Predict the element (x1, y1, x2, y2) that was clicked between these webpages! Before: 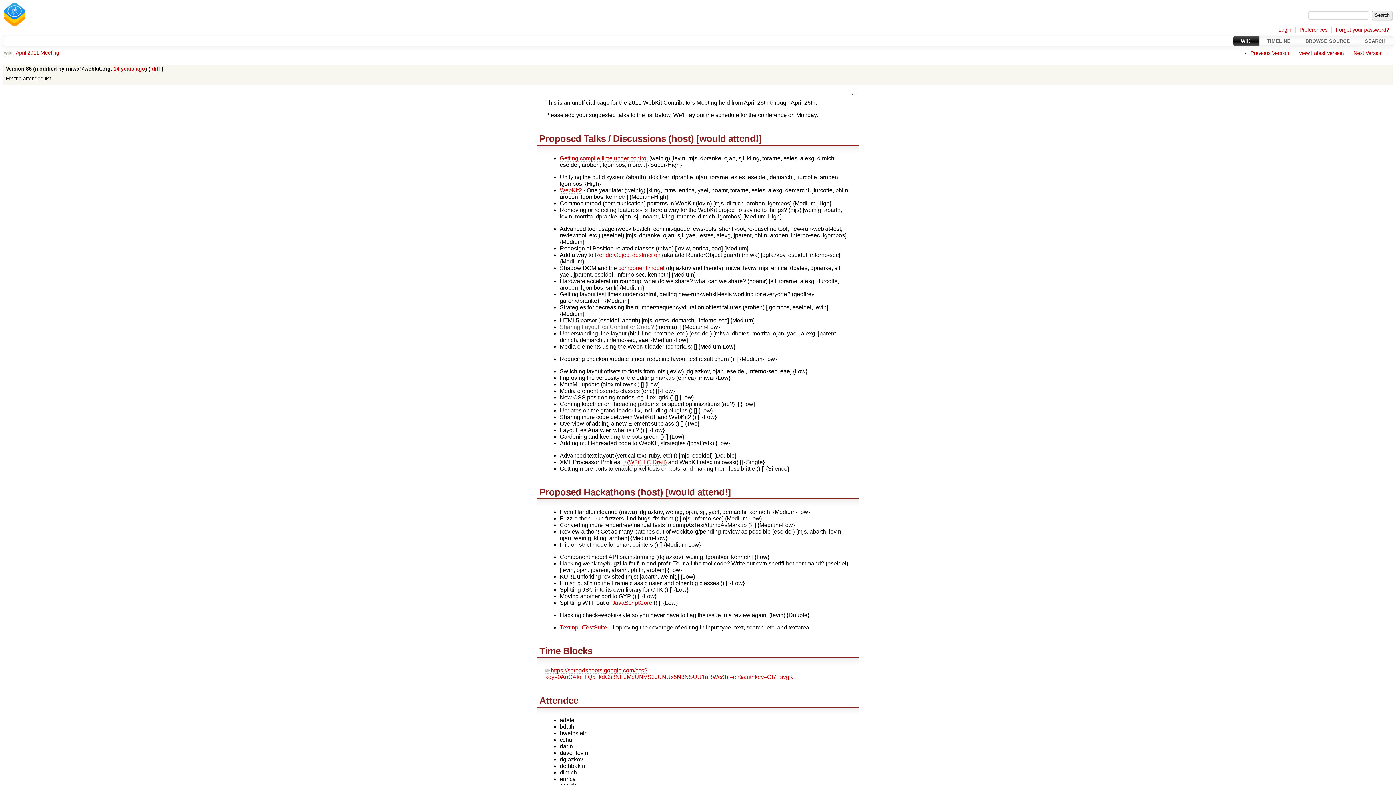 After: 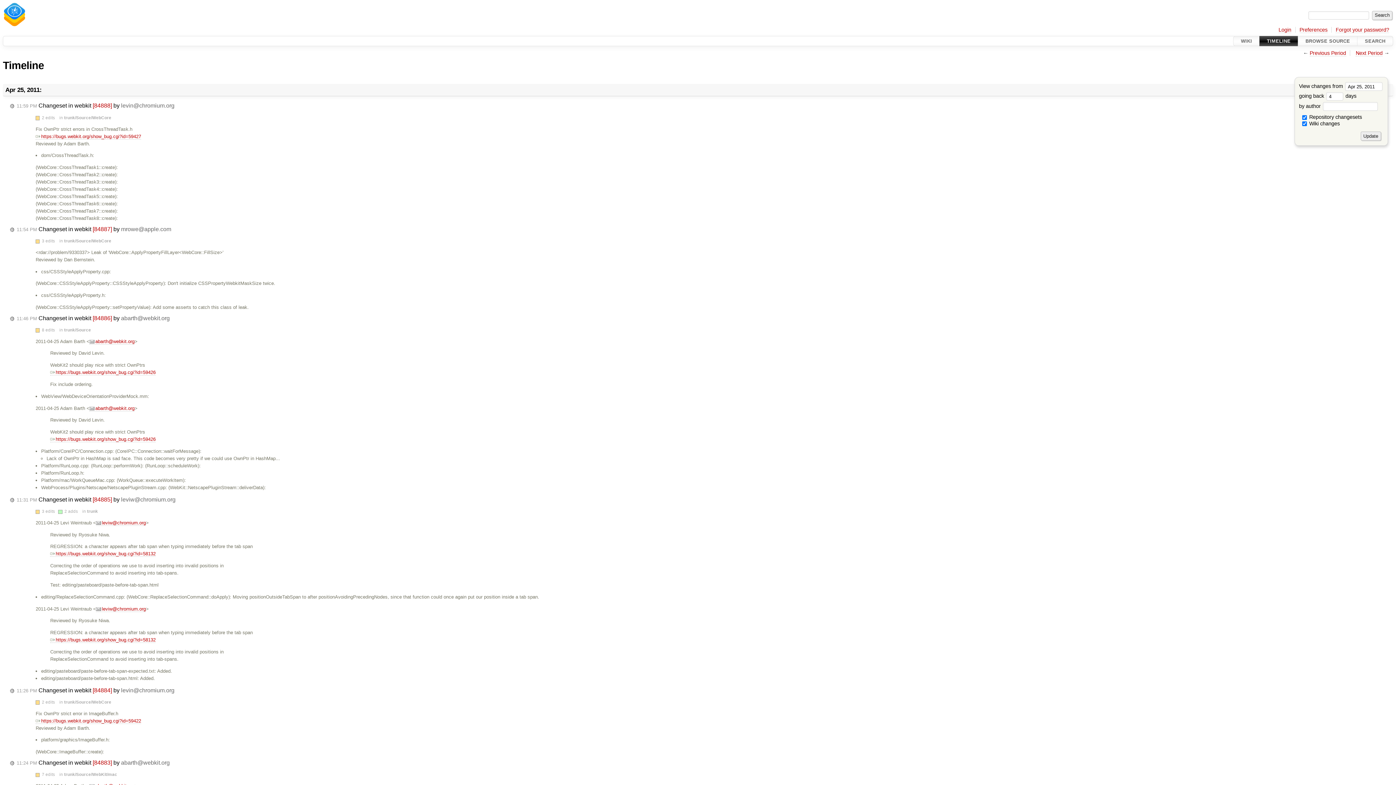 Action: label: 14 years ago bbox: (113, 65, 145, 72)